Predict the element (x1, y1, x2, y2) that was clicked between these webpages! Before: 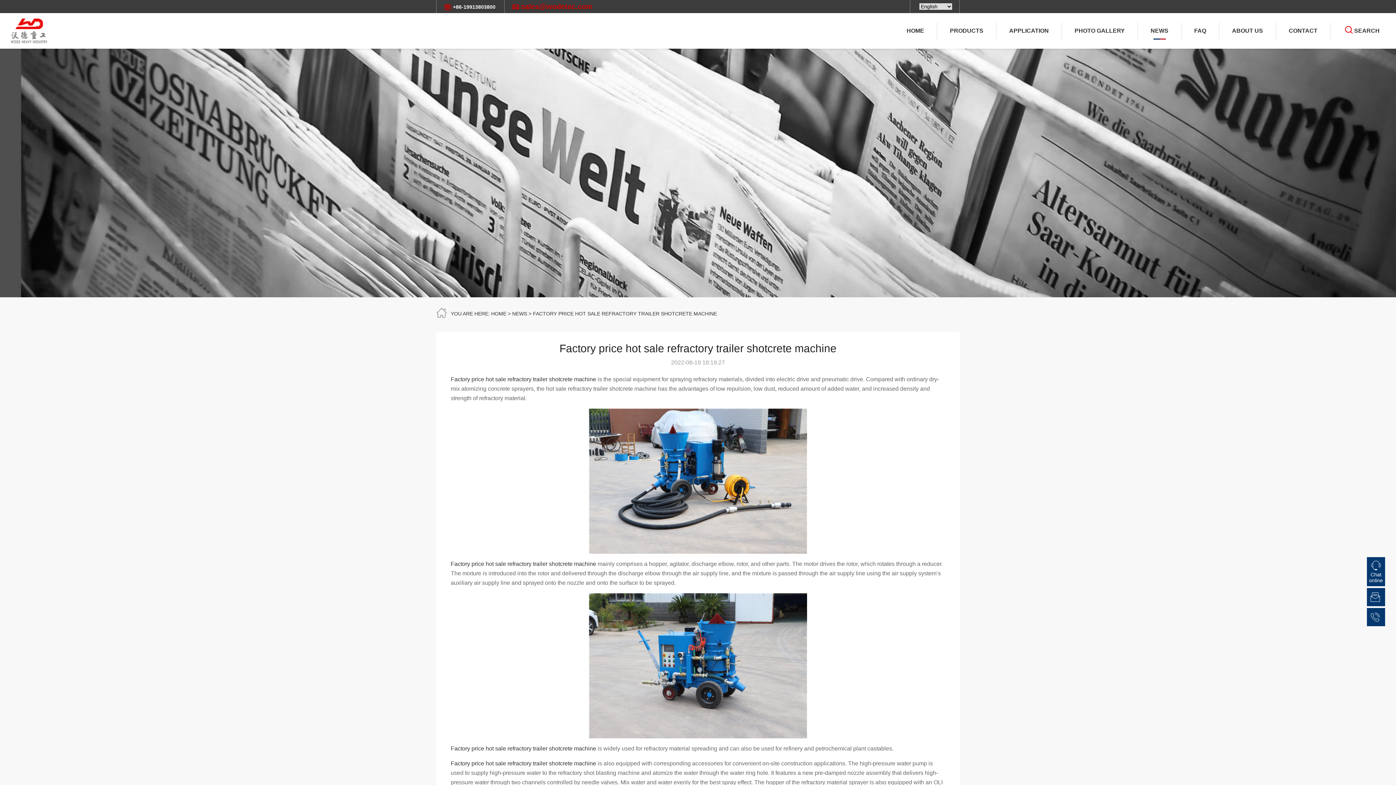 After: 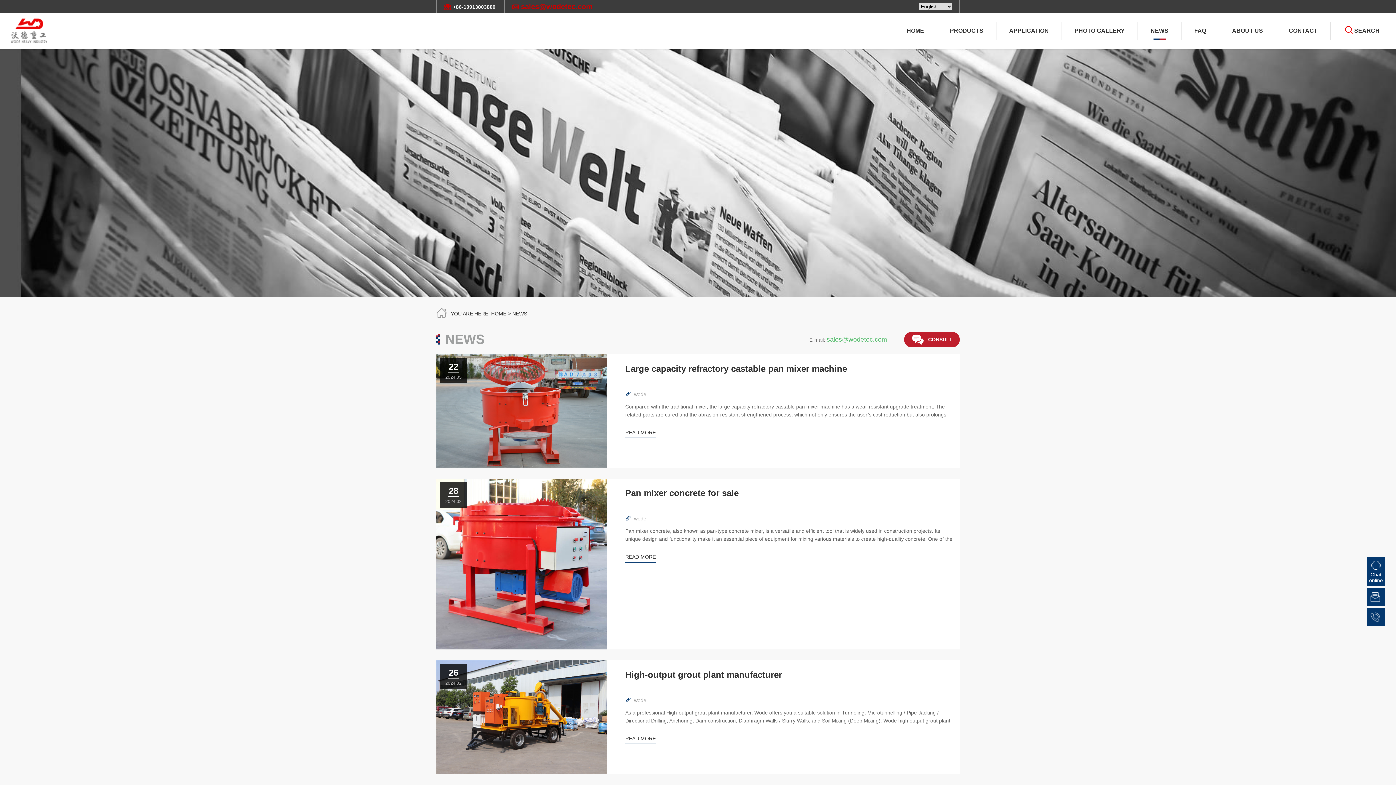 Action: label: NEWS bbox: (512, 310, 527, 316)